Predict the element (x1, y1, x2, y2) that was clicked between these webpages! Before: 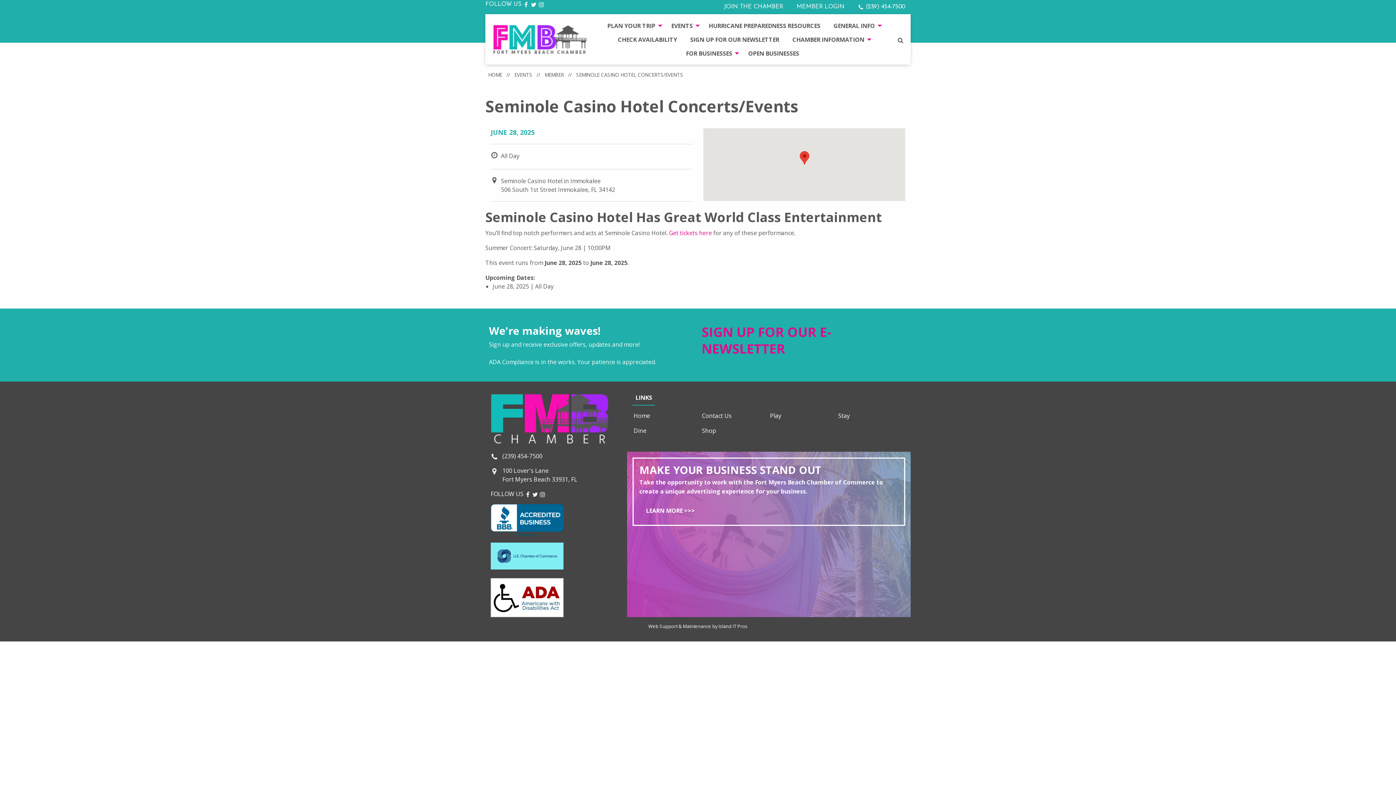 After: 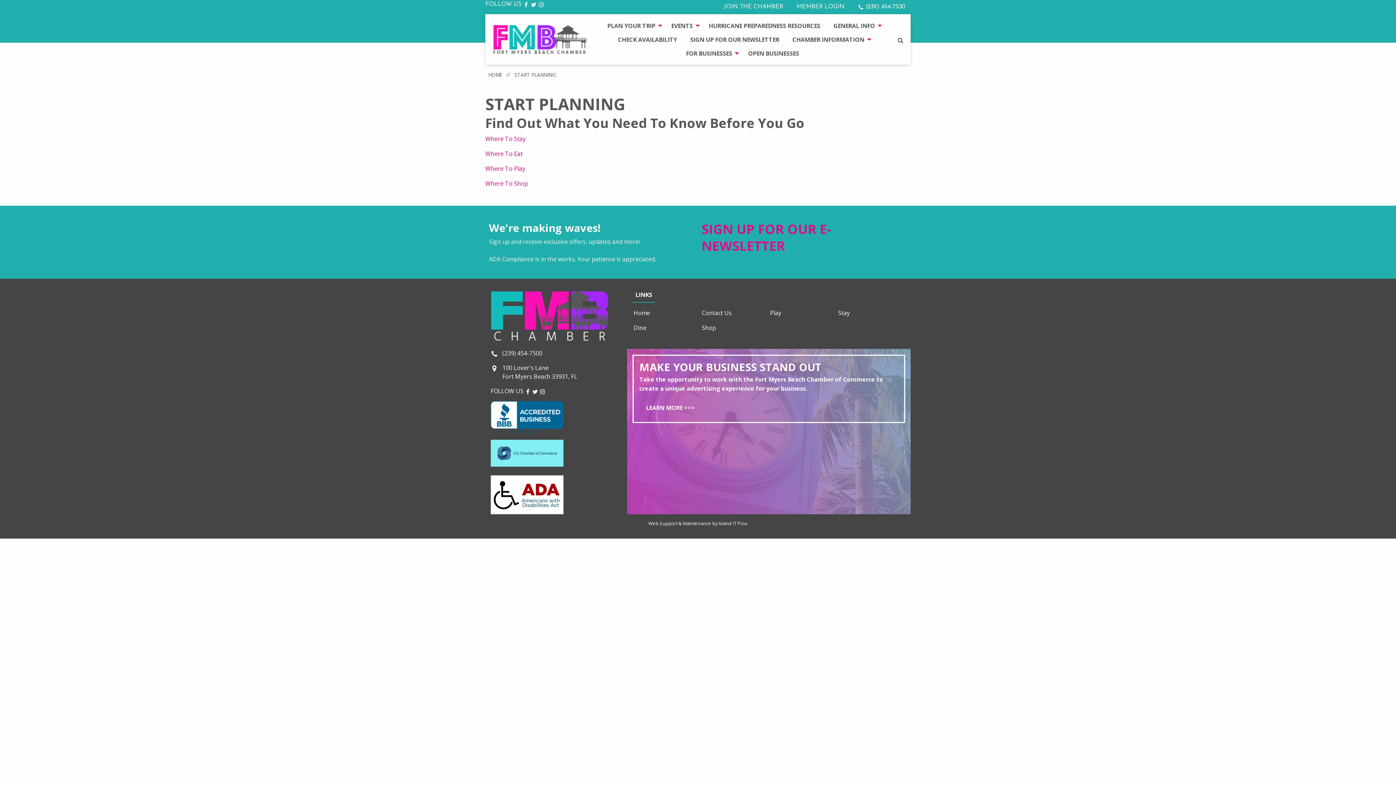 Action: bbox: (601, 18, 664, 32) label: PLAN YOUR TRIP